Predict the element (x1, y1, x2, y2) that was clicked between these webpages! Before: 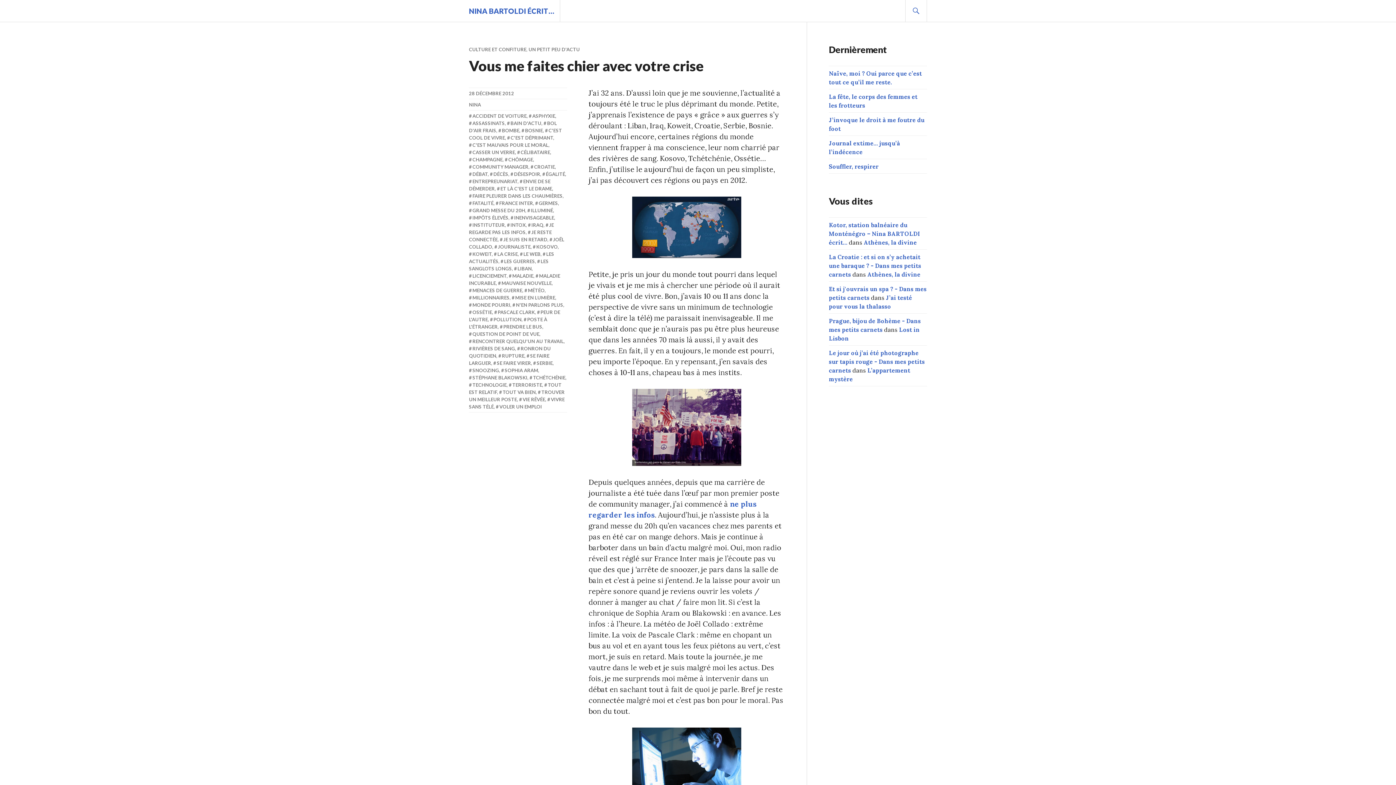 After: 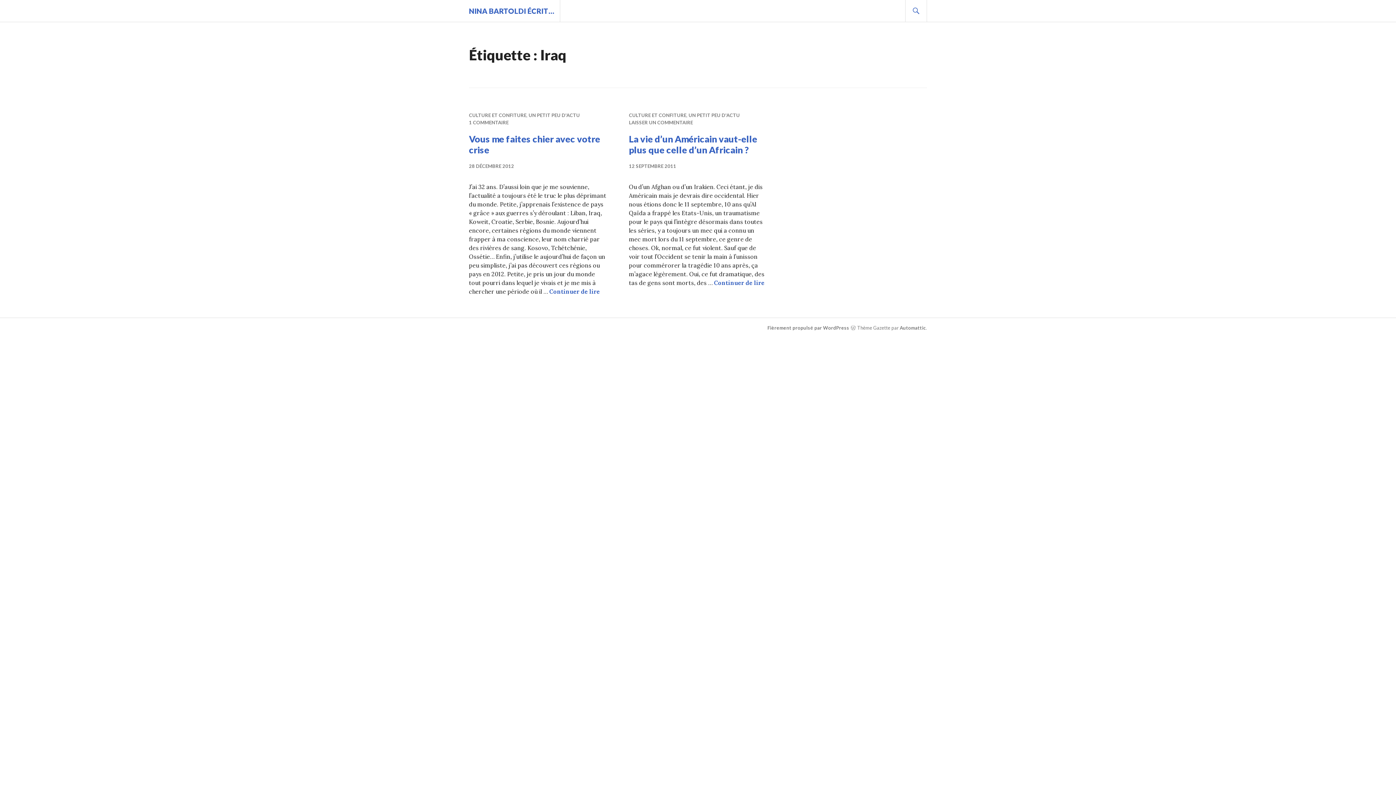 Action: label: IRAQ bbox: (528, 222, 543, 228)